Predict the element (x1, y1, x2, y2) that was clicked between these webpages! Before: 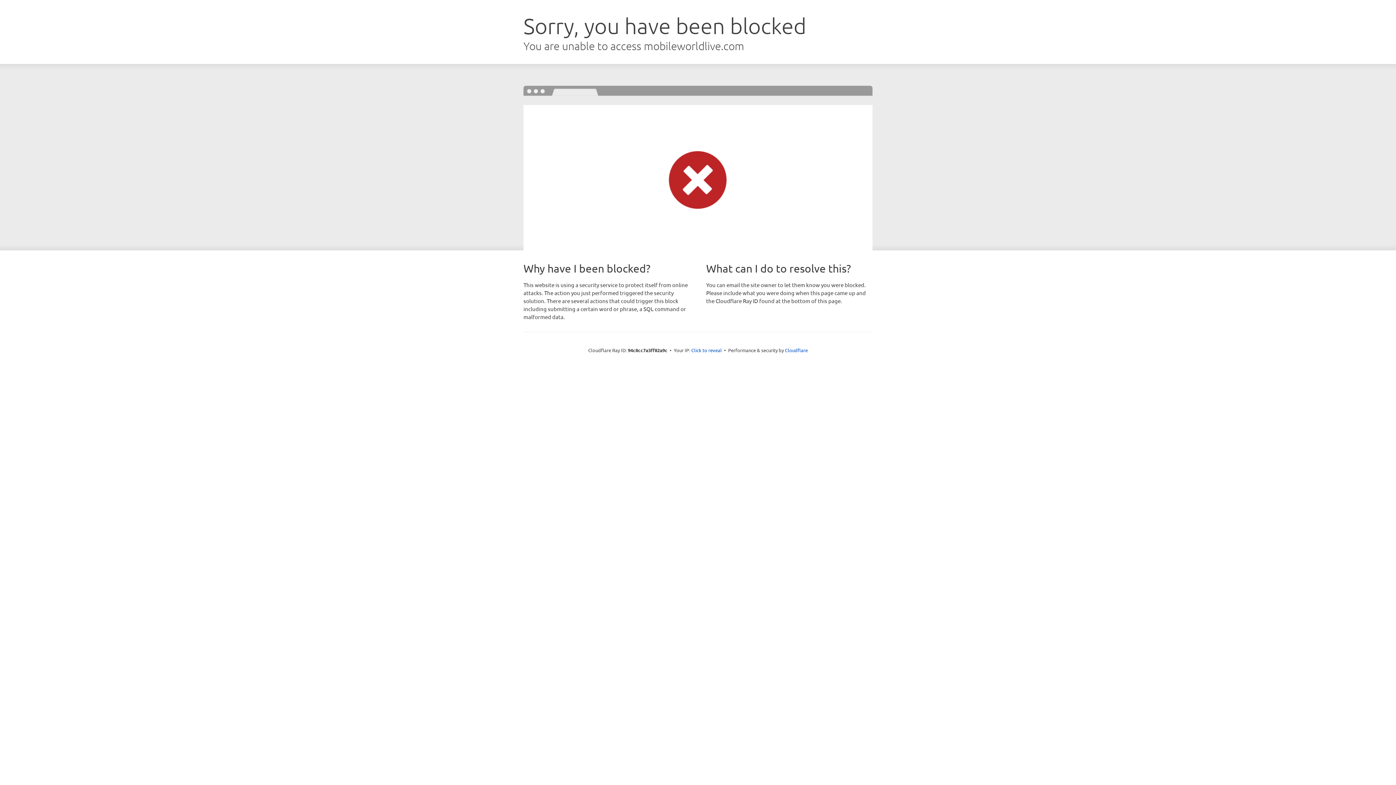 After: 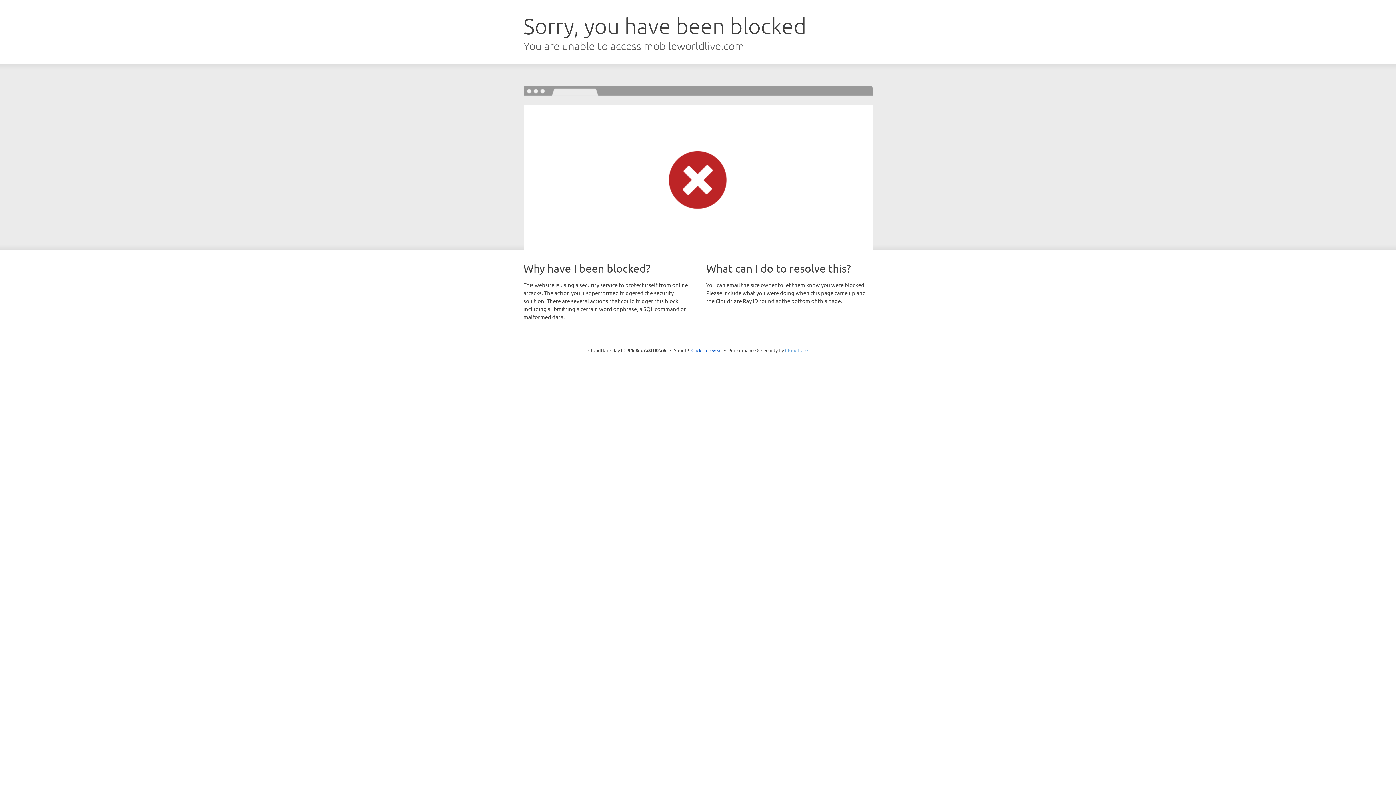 Action: label: Cloudflare bbox: (785, 347, 808, 353)